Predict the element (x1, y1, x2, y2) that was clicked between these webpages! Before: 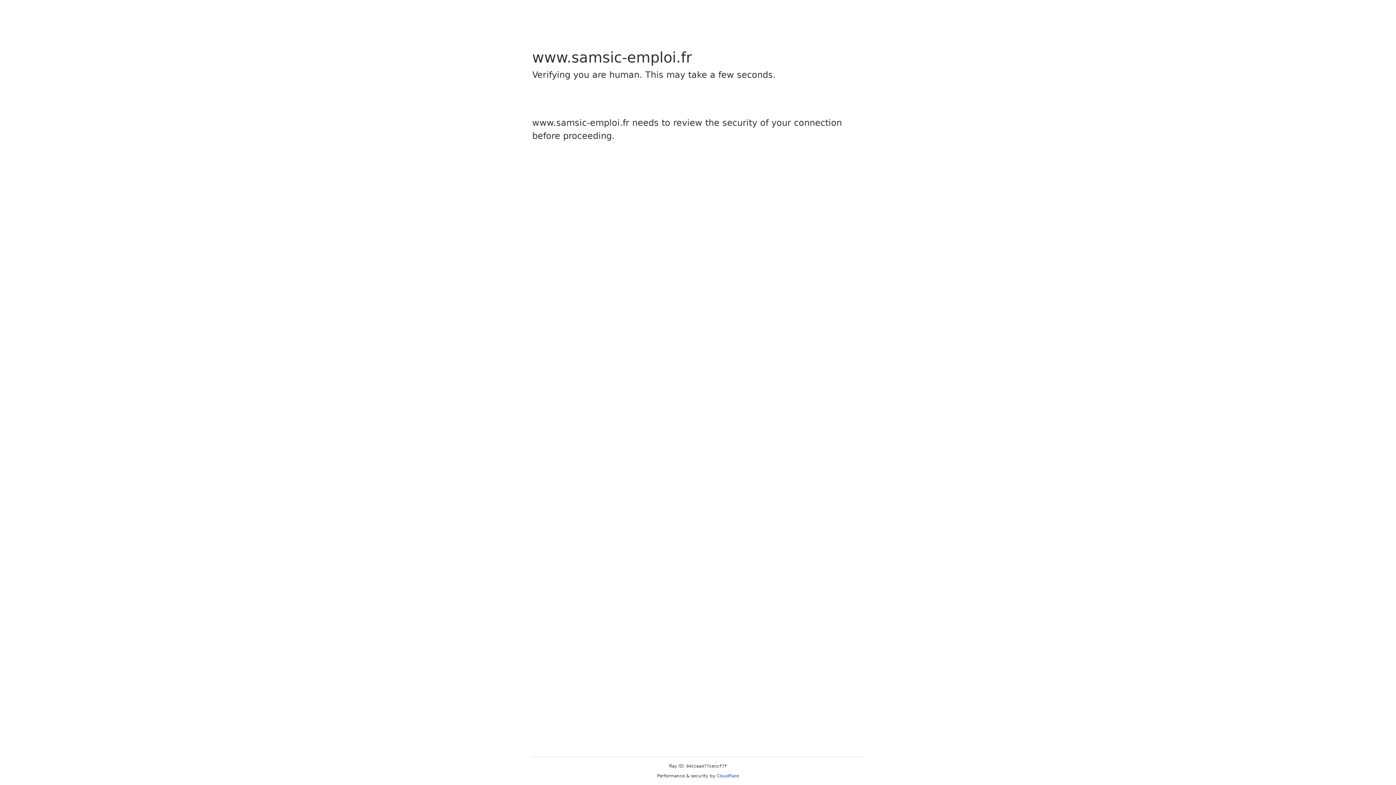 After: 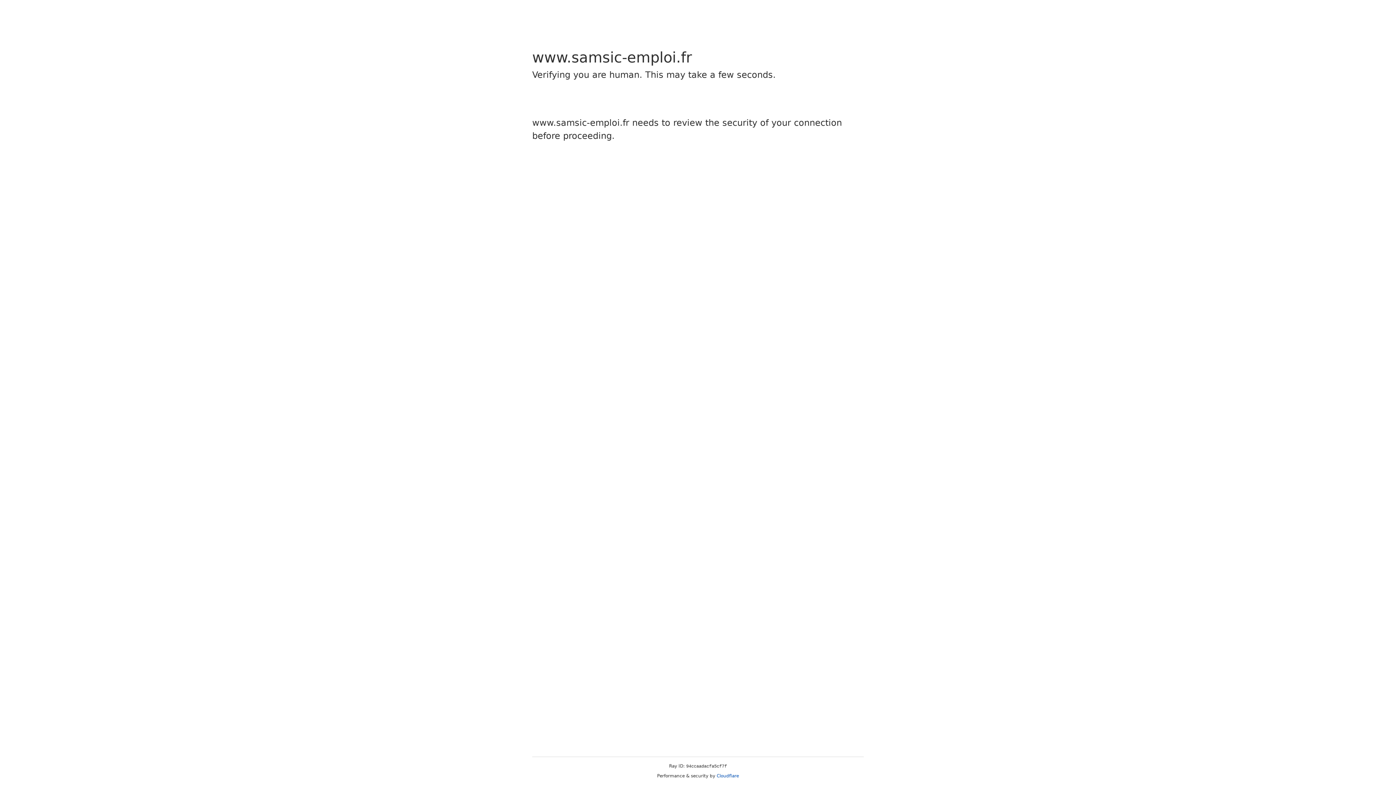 Action: label: Cloudflare bbox: (716, 773, 739, 778)